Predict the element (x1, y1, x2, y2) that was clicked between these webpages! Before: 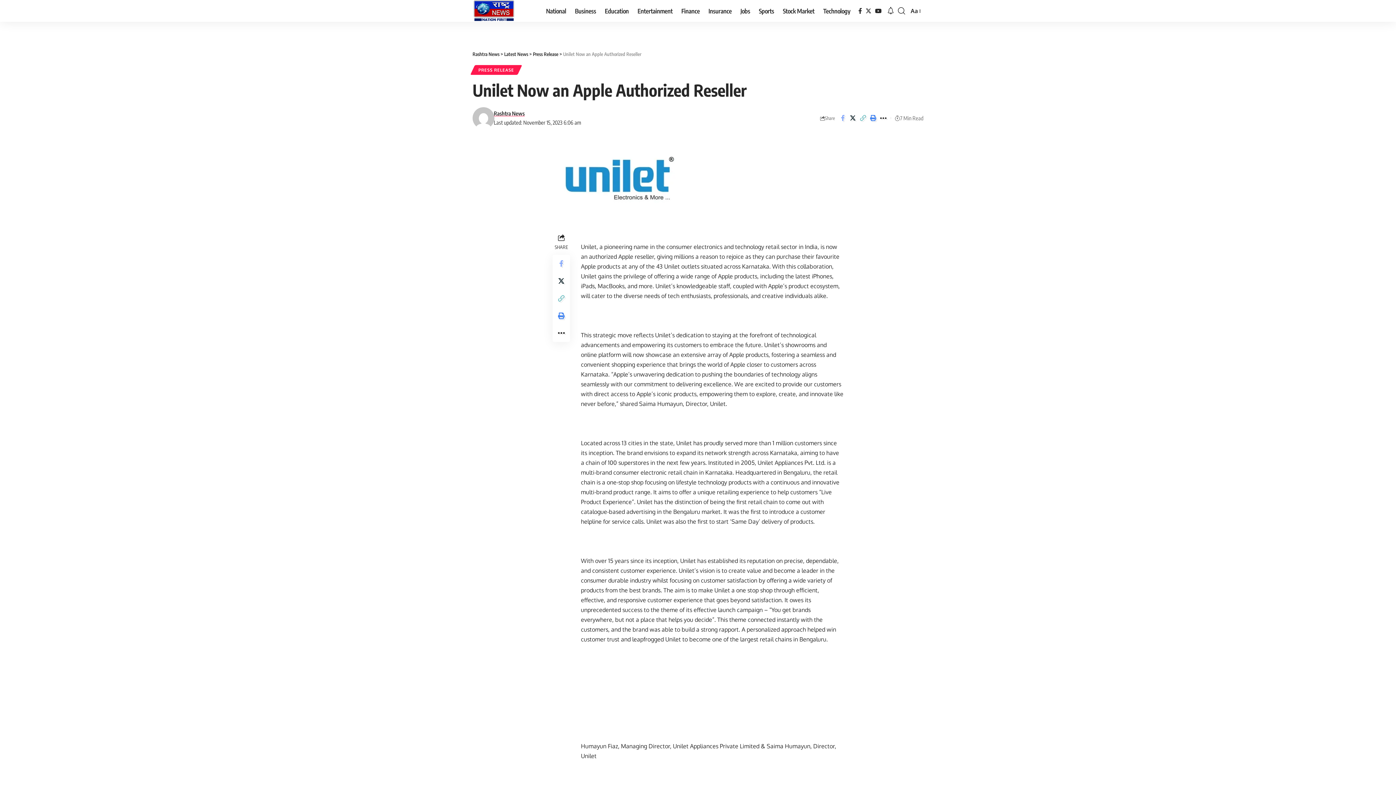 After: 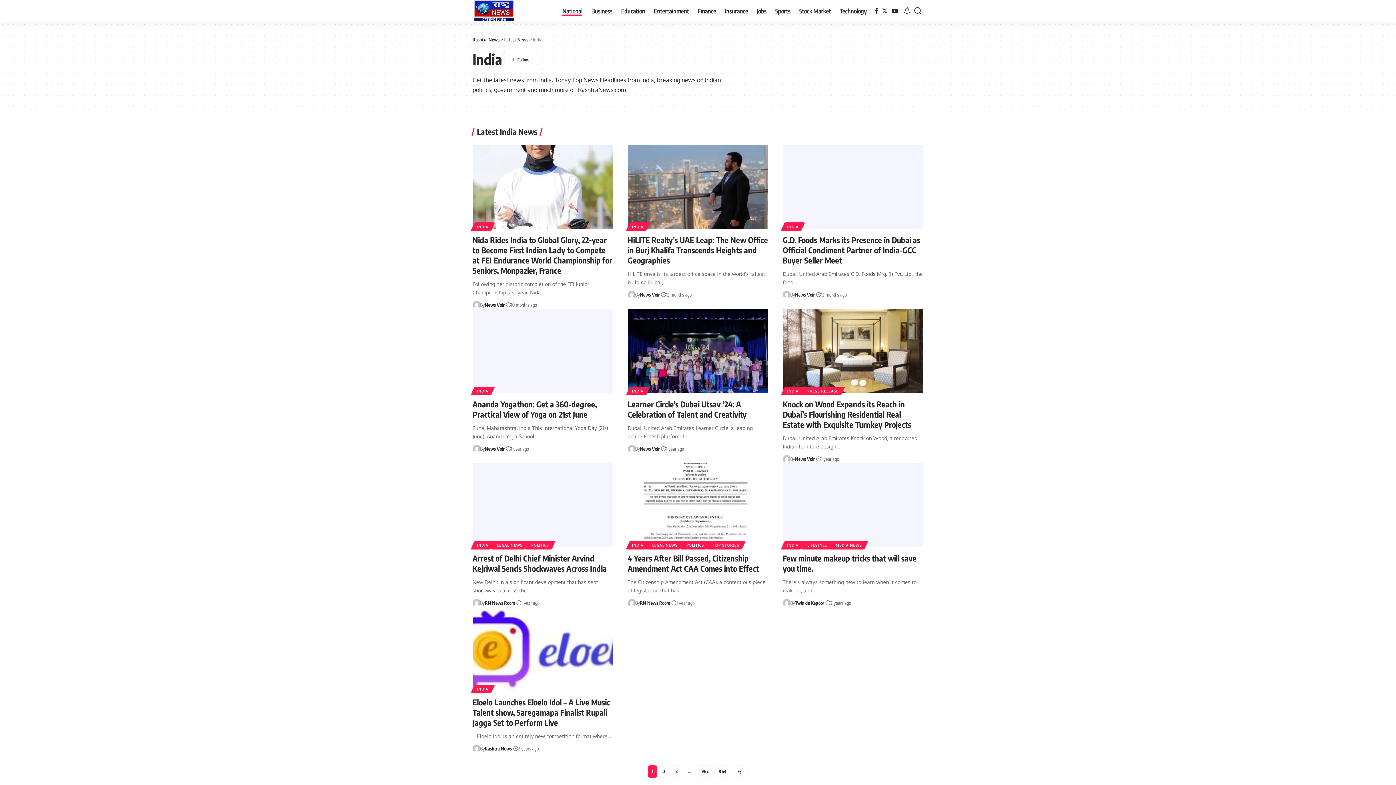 Action: label: National bbox: (541, 0, 570, 21)